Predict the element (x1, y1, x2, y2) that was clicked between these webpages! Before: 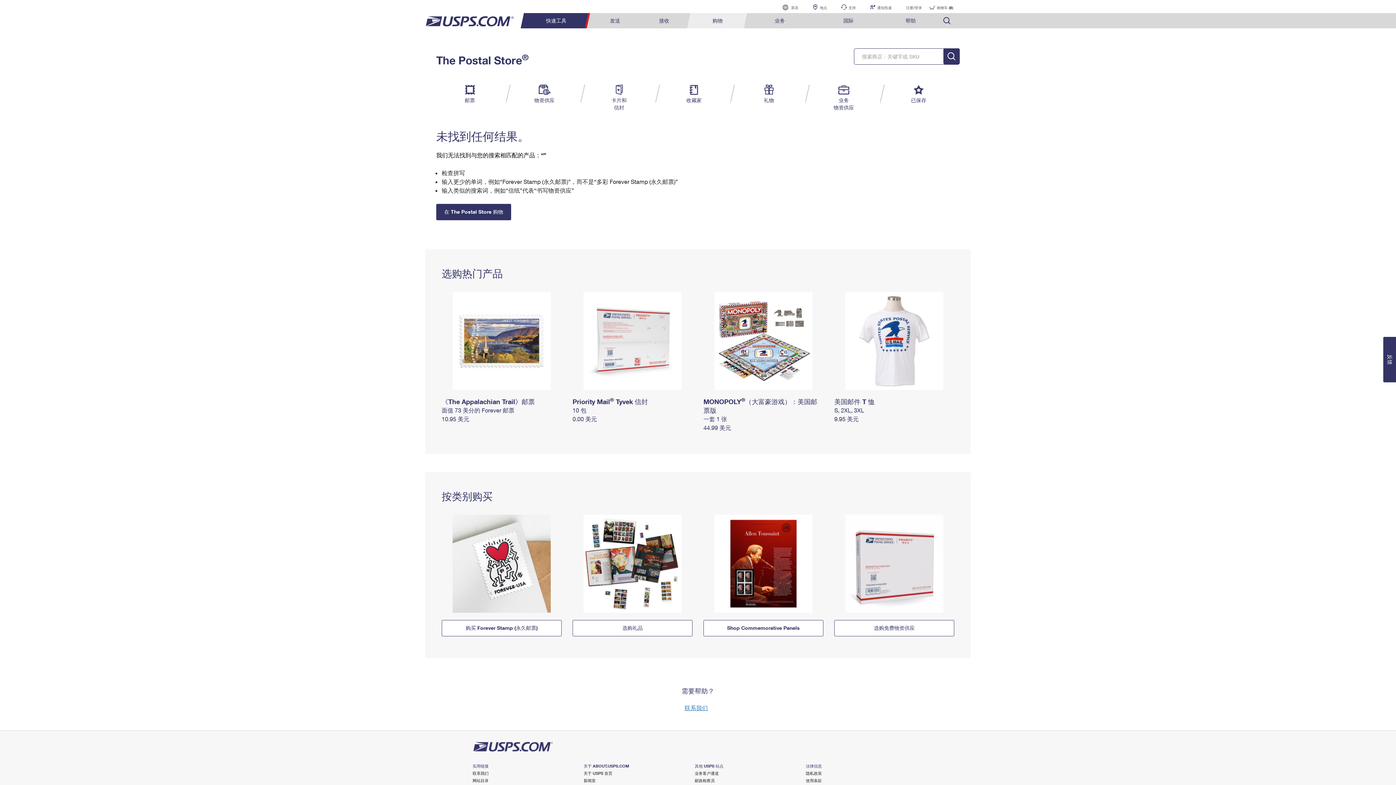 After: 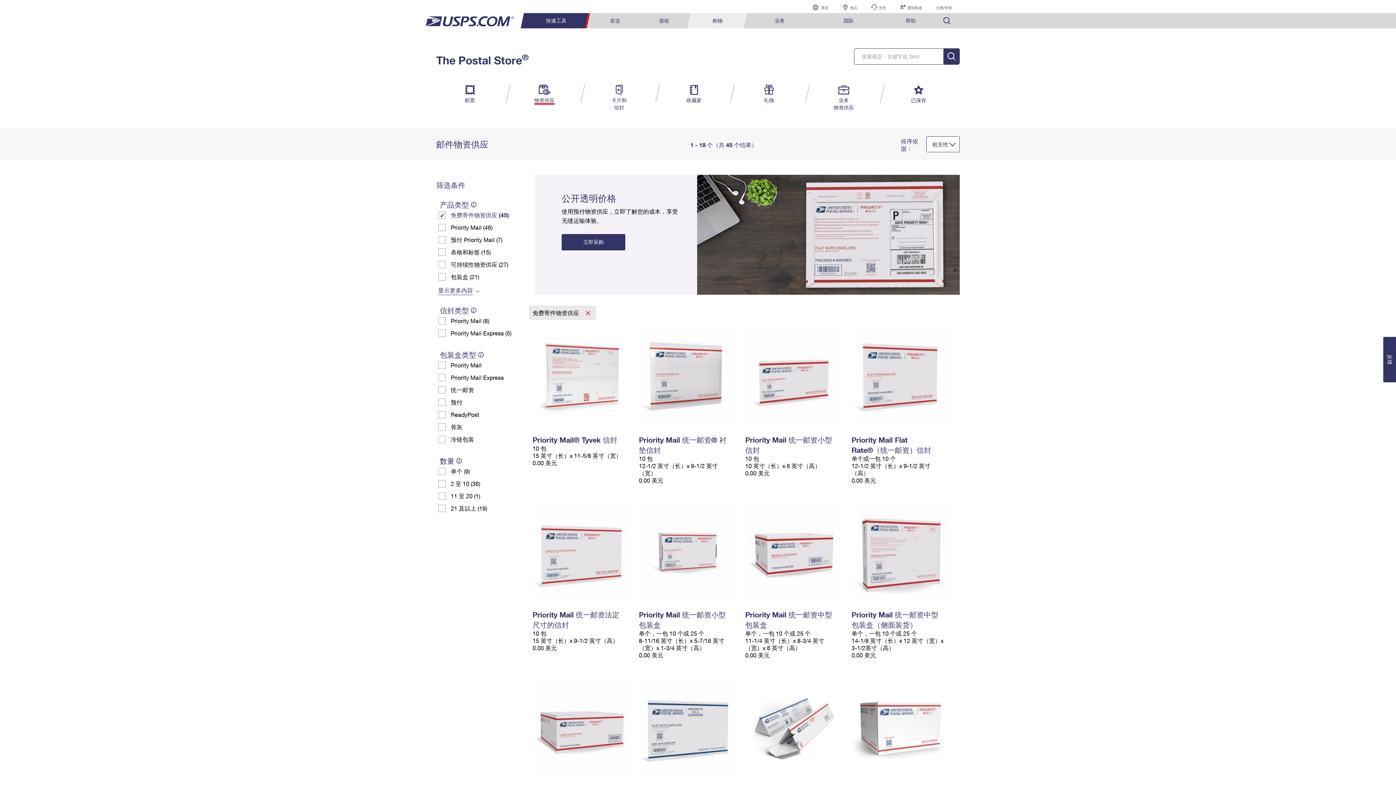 Action: bbox: (834, 620, 954, 636) label: 选购免费物资供应